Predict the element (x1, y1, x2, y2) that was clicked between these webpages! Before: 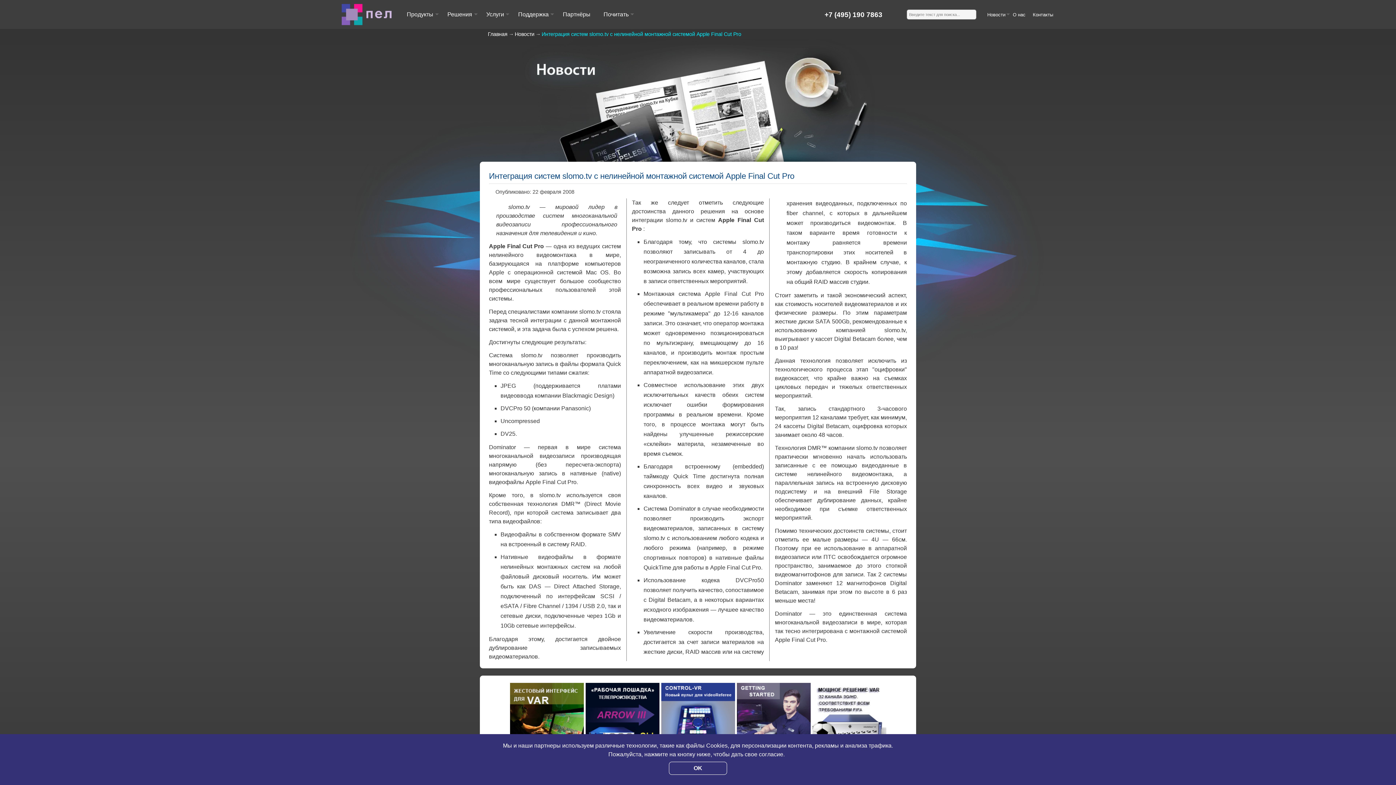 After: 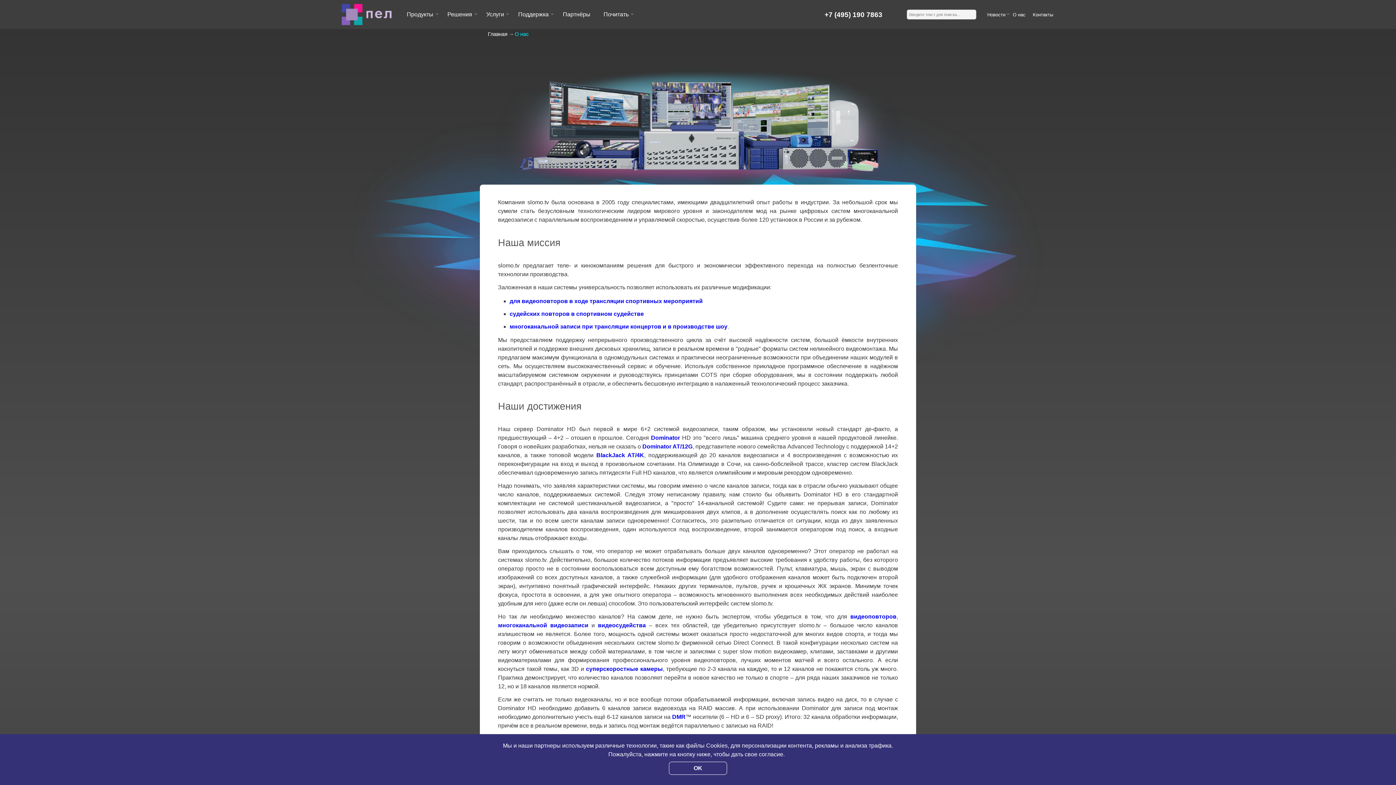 Action: bbox: (1009, 6, 1029, 22) label: О нас